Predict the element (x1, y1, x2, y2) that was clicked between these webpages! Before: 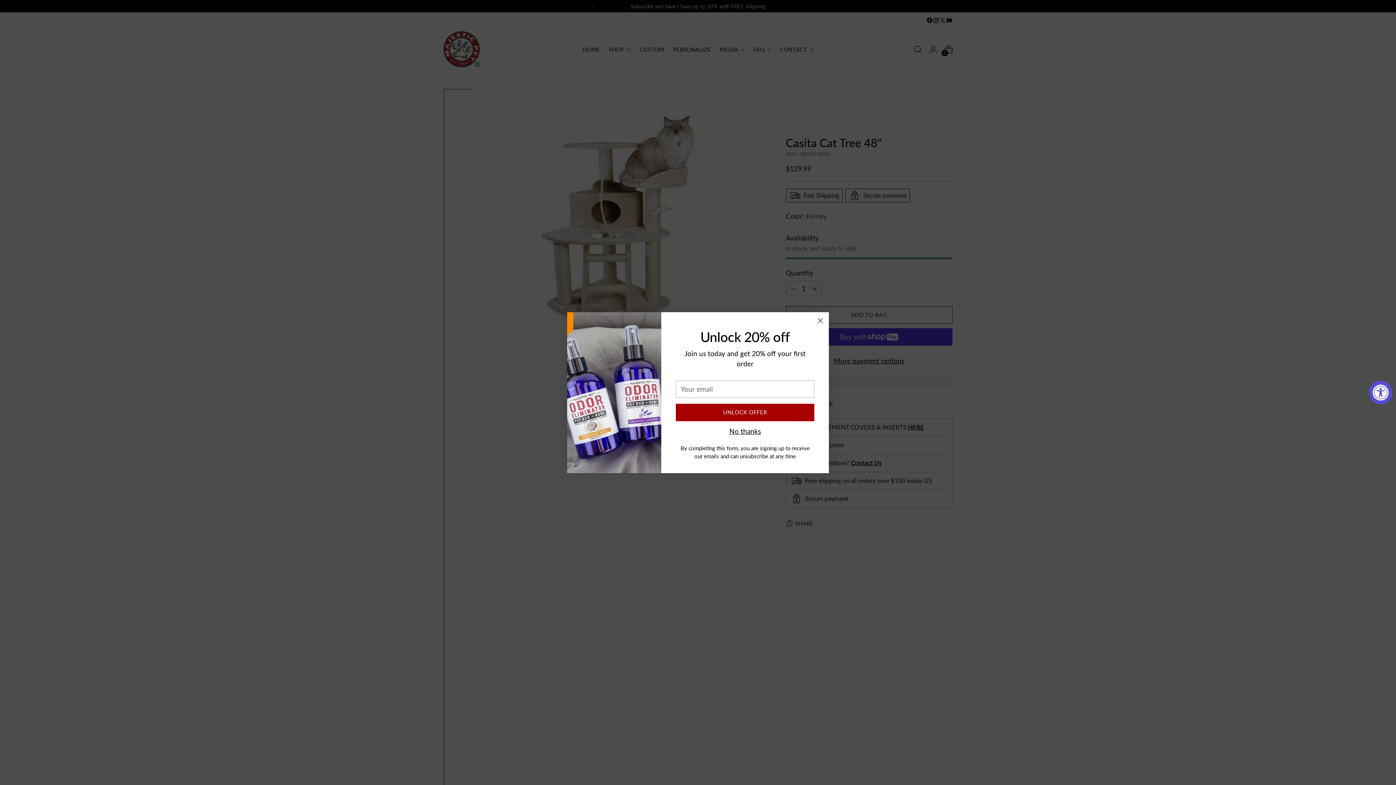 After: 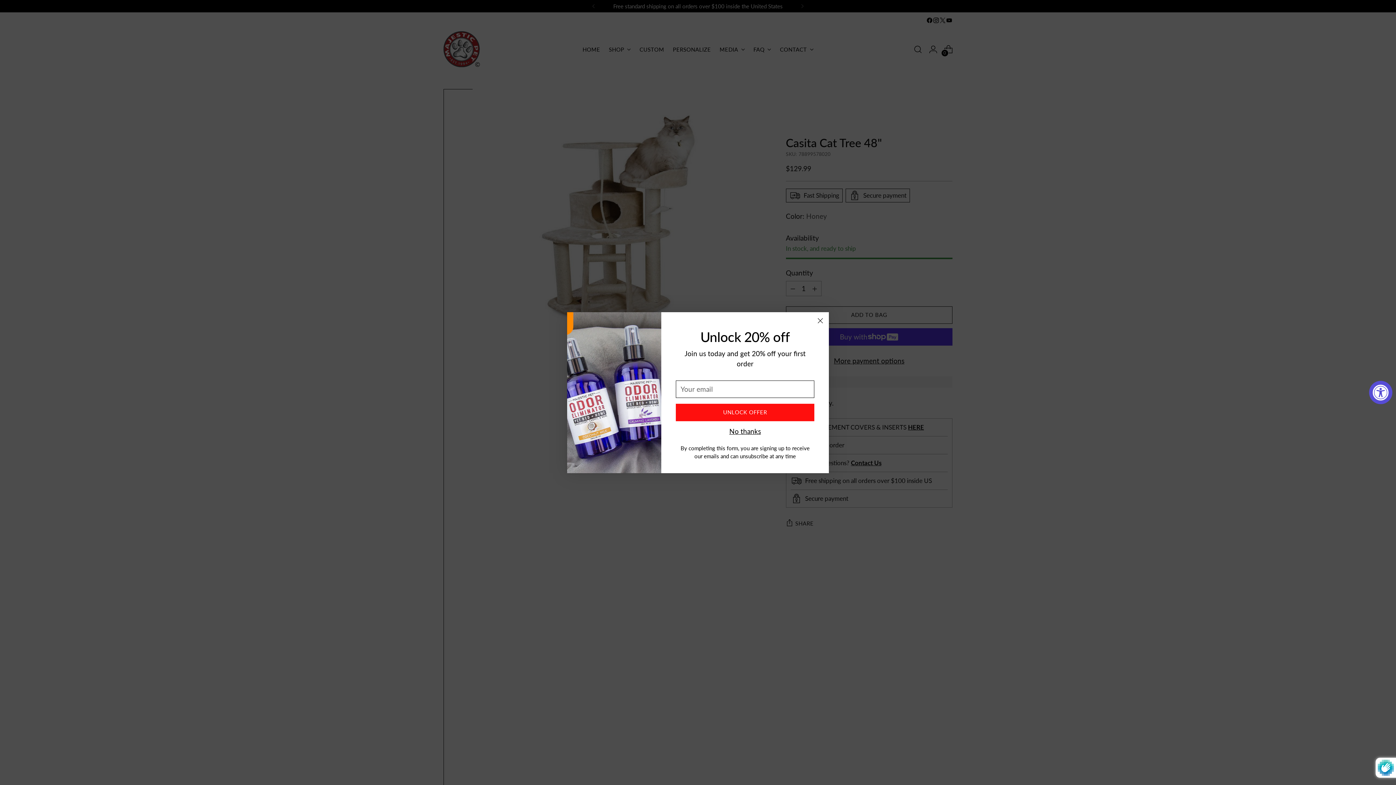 Action: bbox: (676, 411, 814, 428) label: UNLOCK OFFER